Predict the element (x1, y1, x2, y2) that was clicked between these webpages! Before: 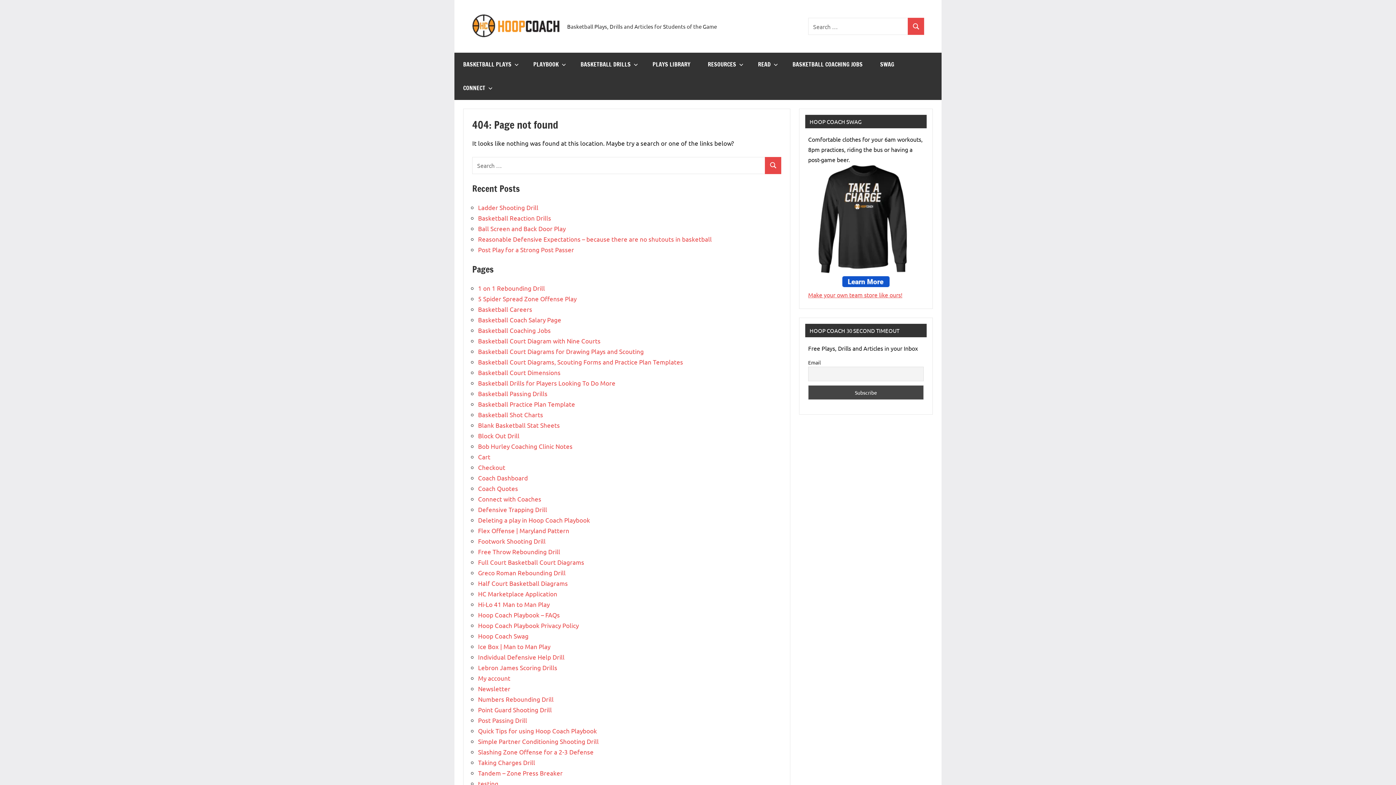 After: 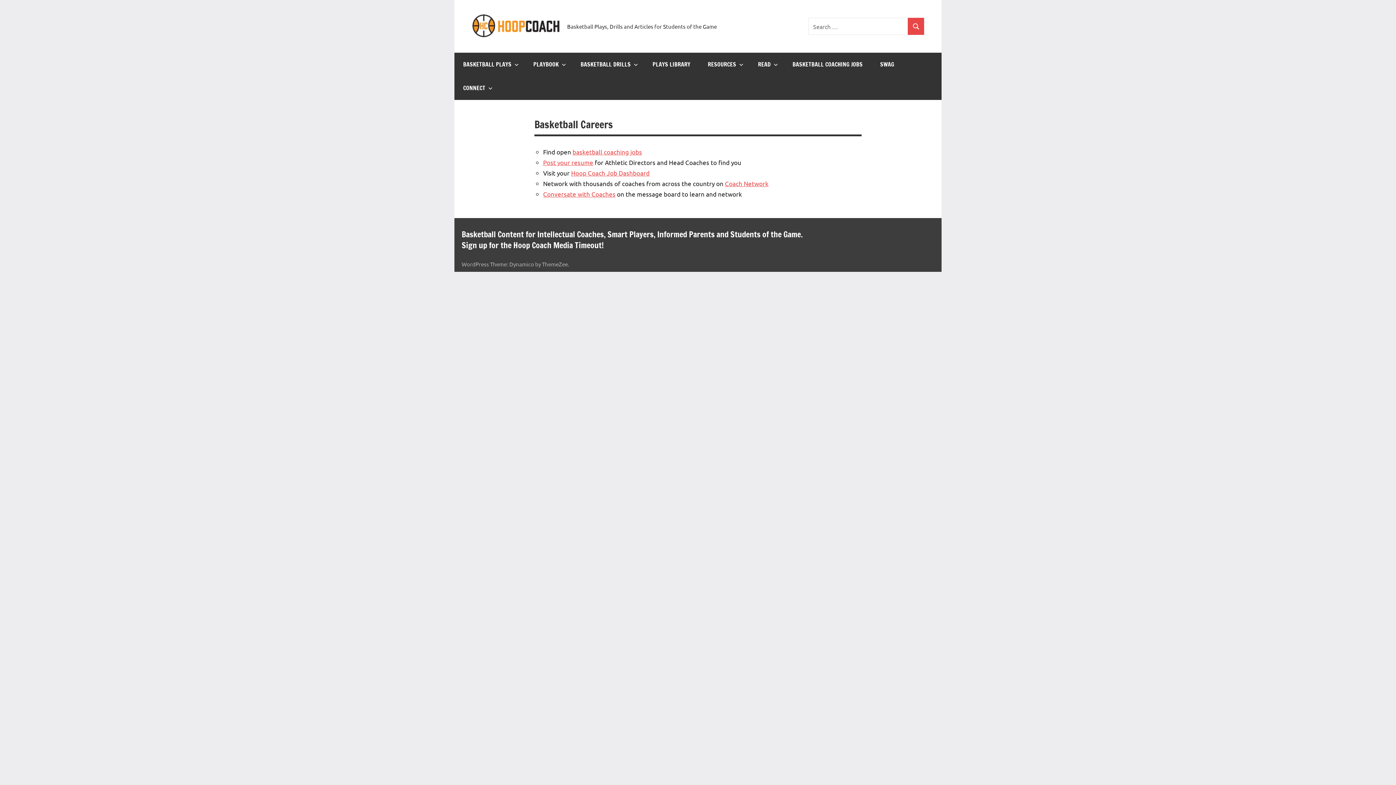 Action: label: Basketball Careers bbox: (478, 305, 532, 312)